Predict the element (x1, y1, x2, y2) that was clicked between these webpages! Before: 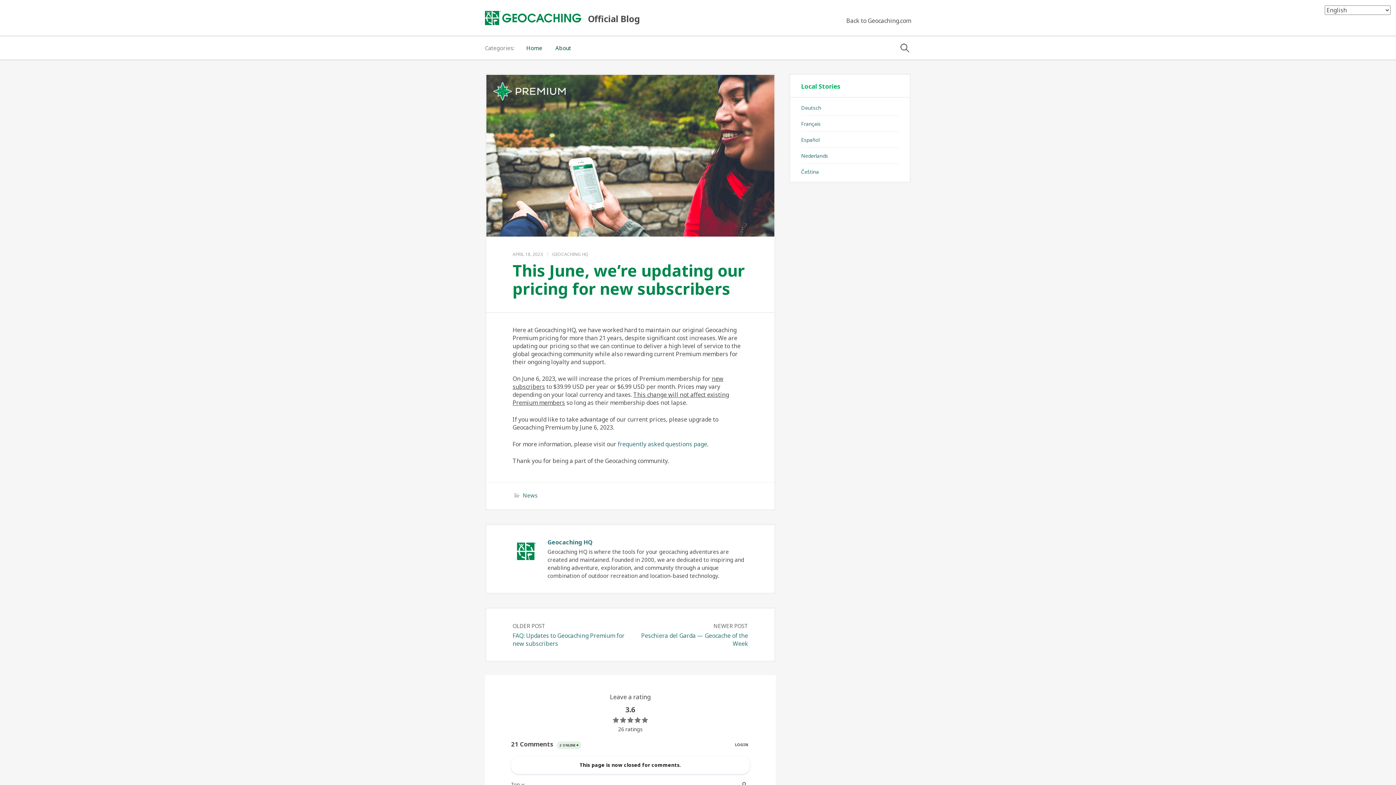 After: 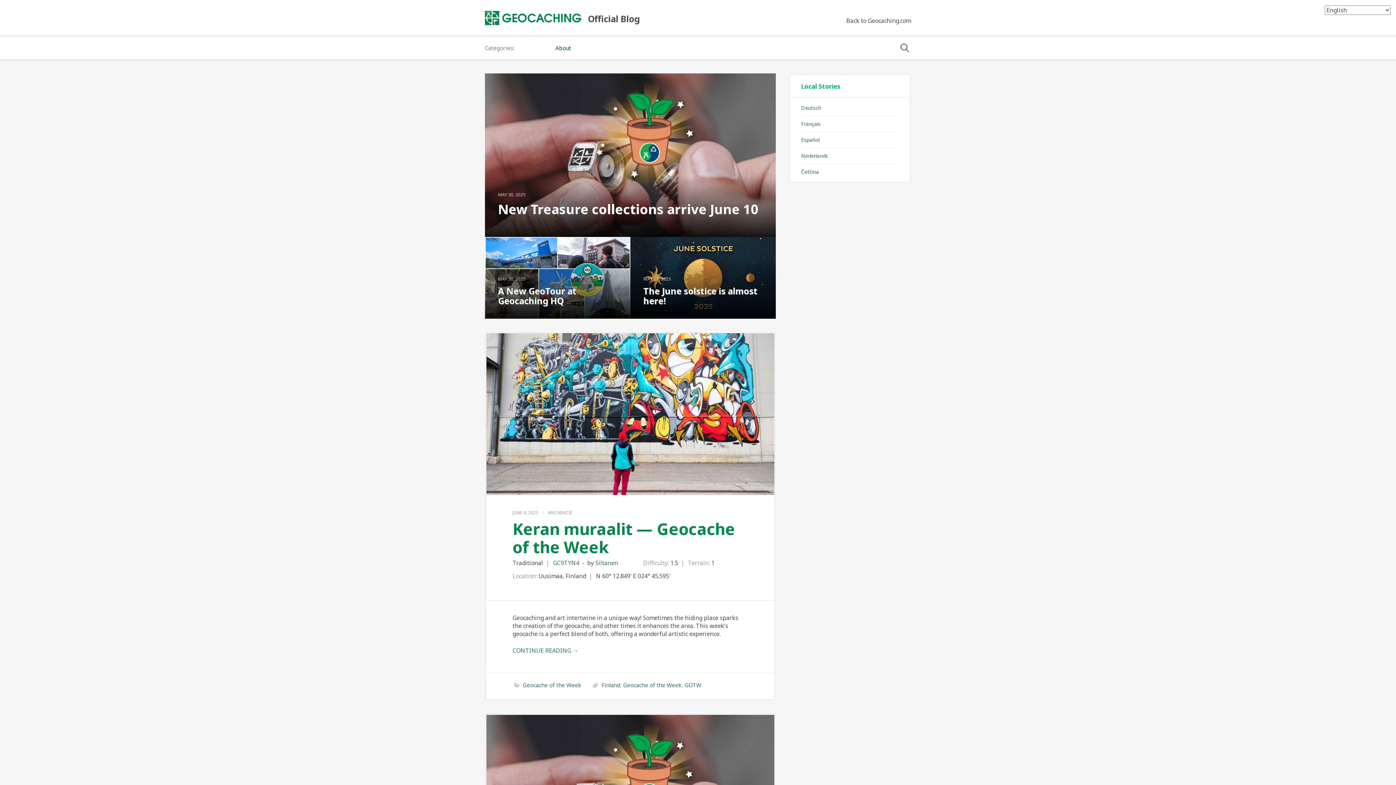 Action: bbox: (485, 8, 581, 29)